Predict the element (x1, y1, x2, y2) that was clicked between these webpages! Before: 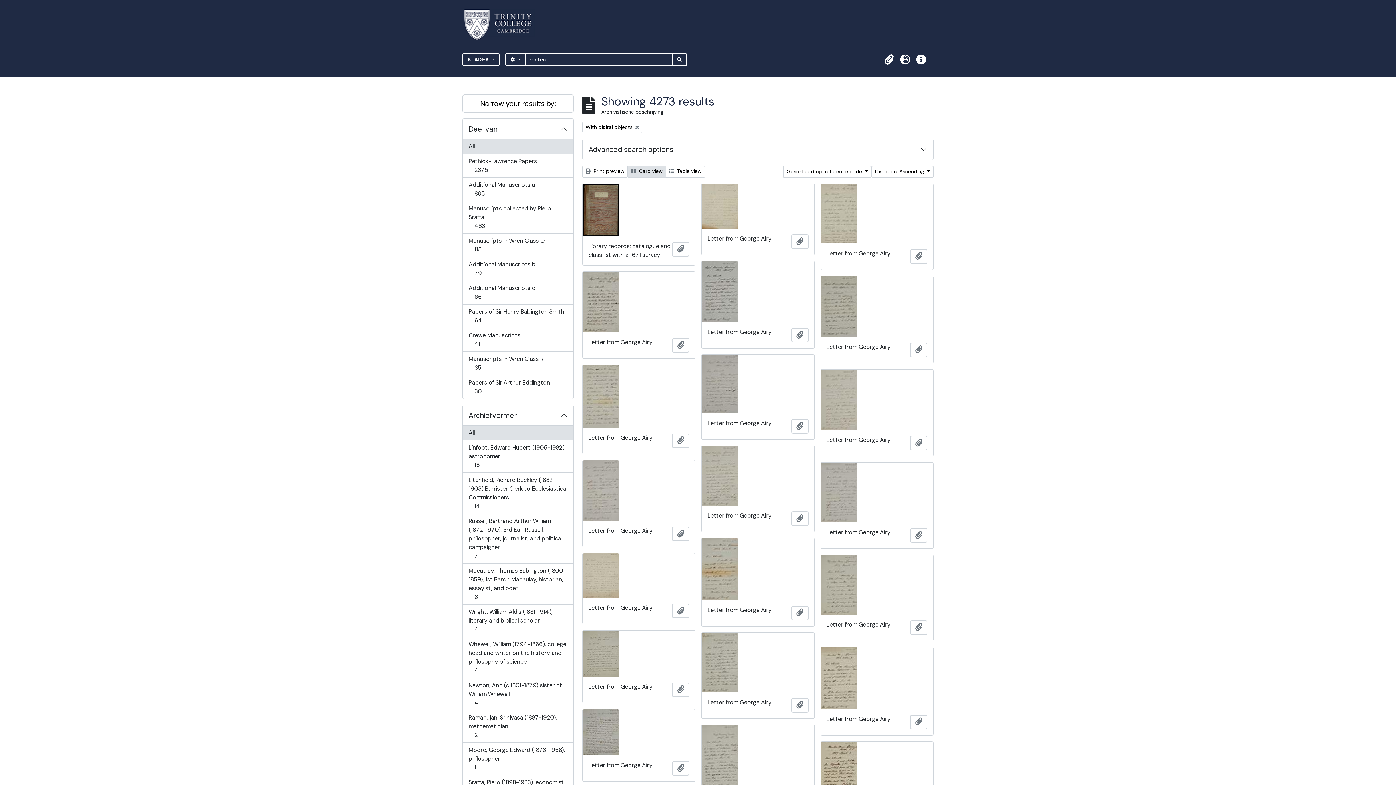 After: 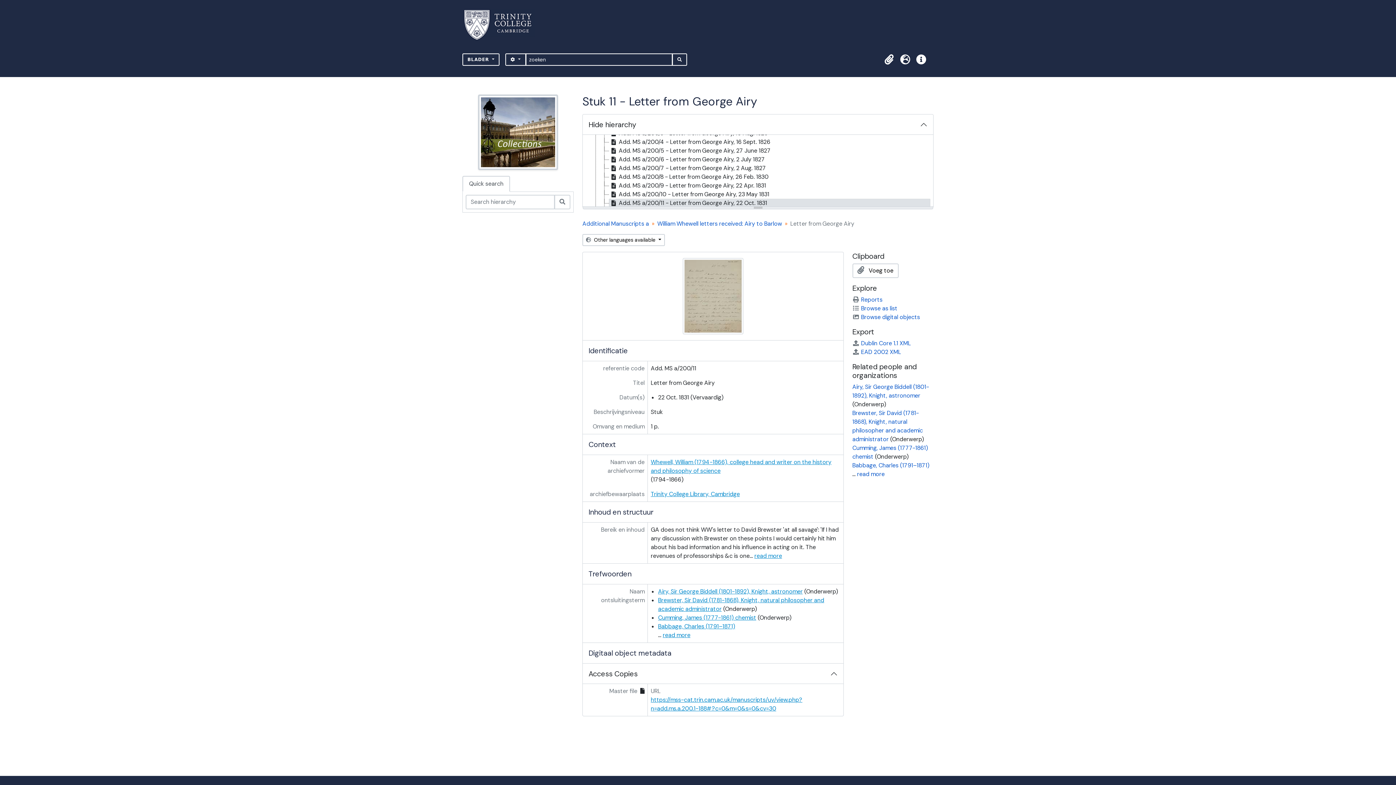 Action: bbox: (582, 553, 695, 598)